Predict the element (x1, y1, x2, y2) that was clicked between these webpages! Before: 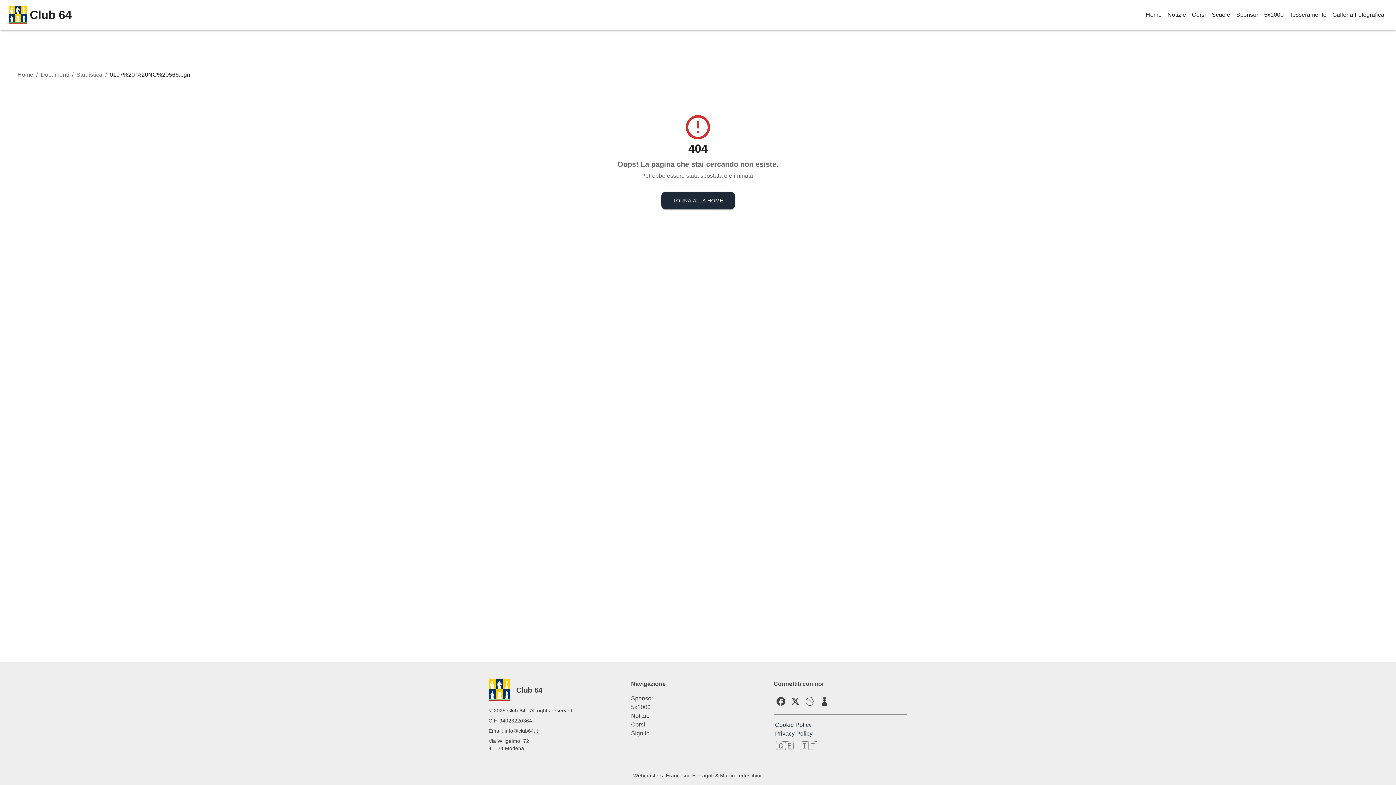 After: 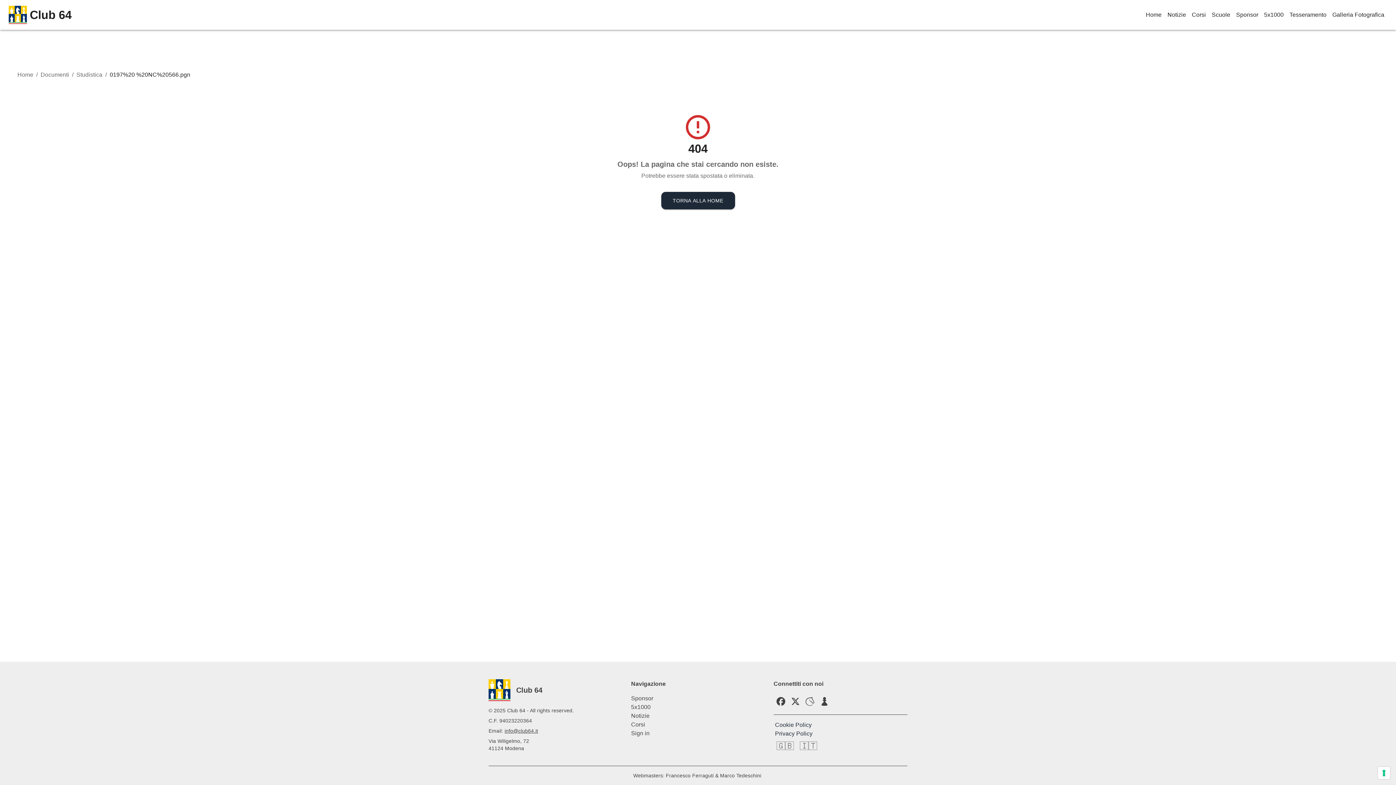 Action: label: info@club64.it bbox: (504, 728, 538, 734)